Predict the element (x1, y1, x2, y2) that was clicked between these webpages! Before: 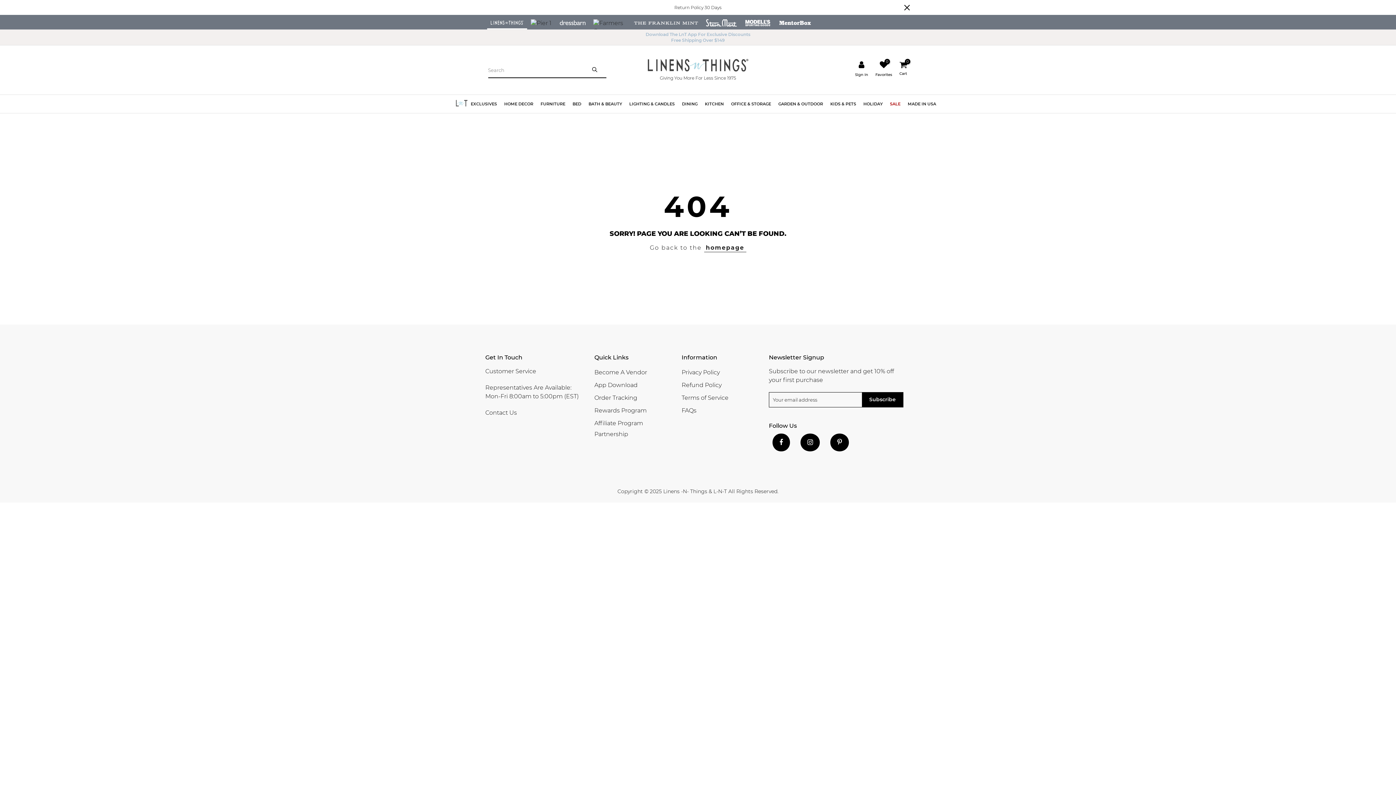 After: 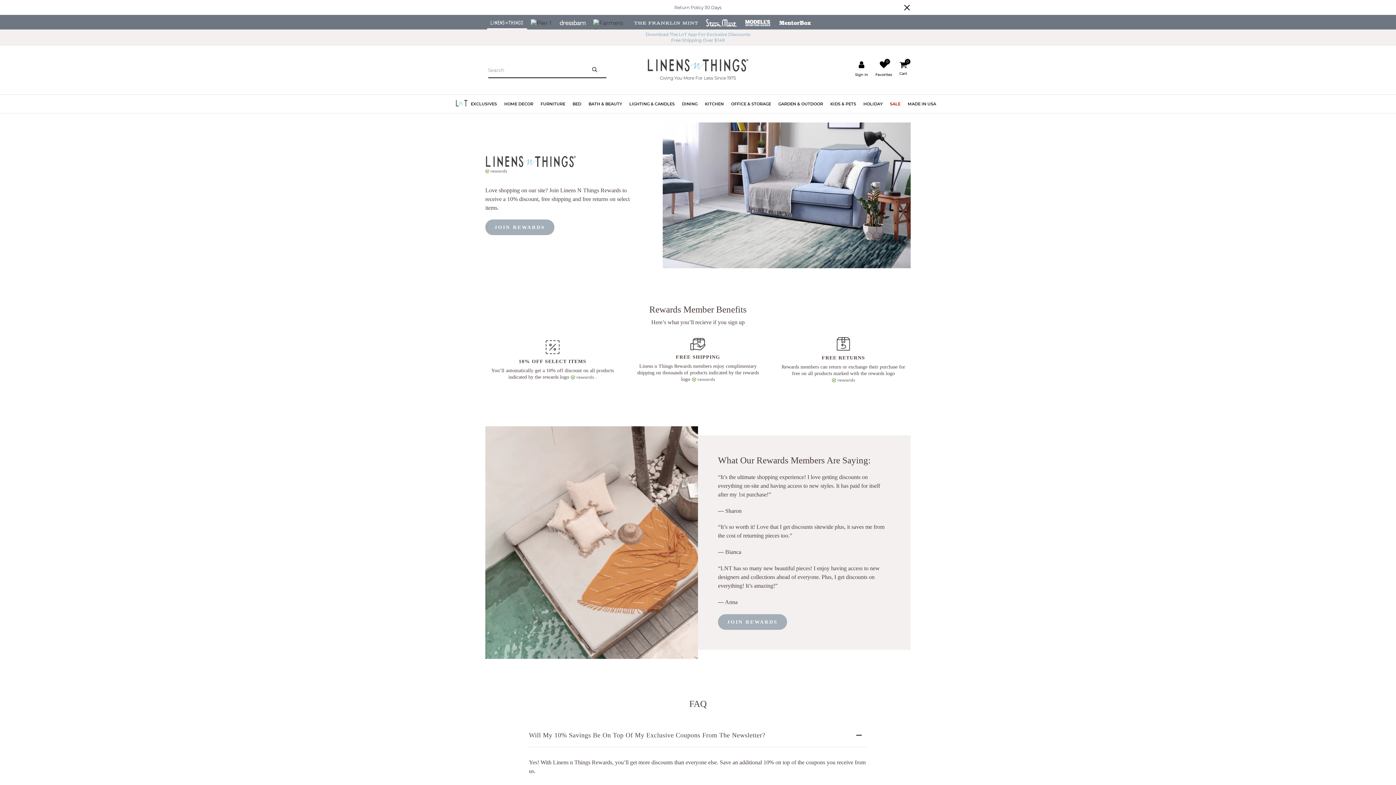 Action: label: Rewards Program bbox: (594, 407, 646, 414)